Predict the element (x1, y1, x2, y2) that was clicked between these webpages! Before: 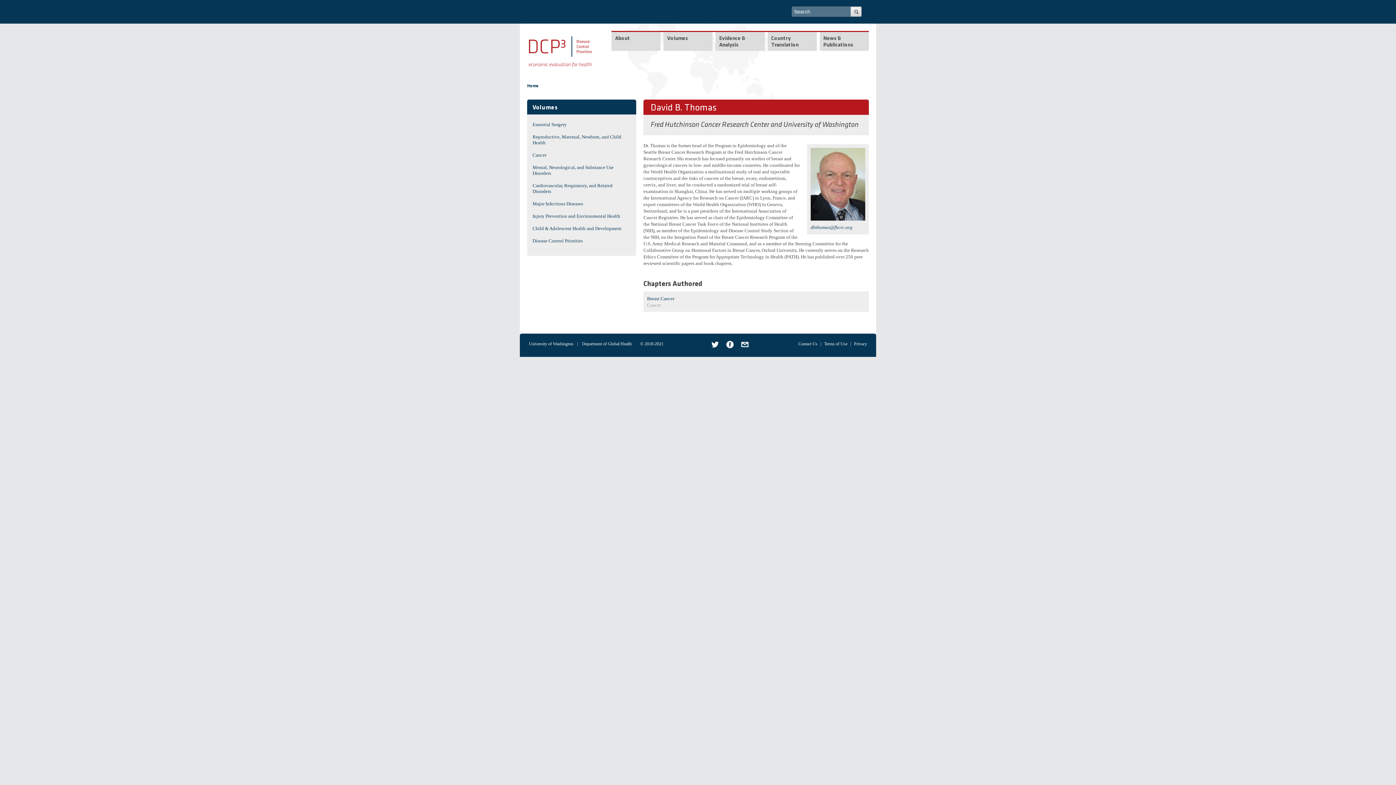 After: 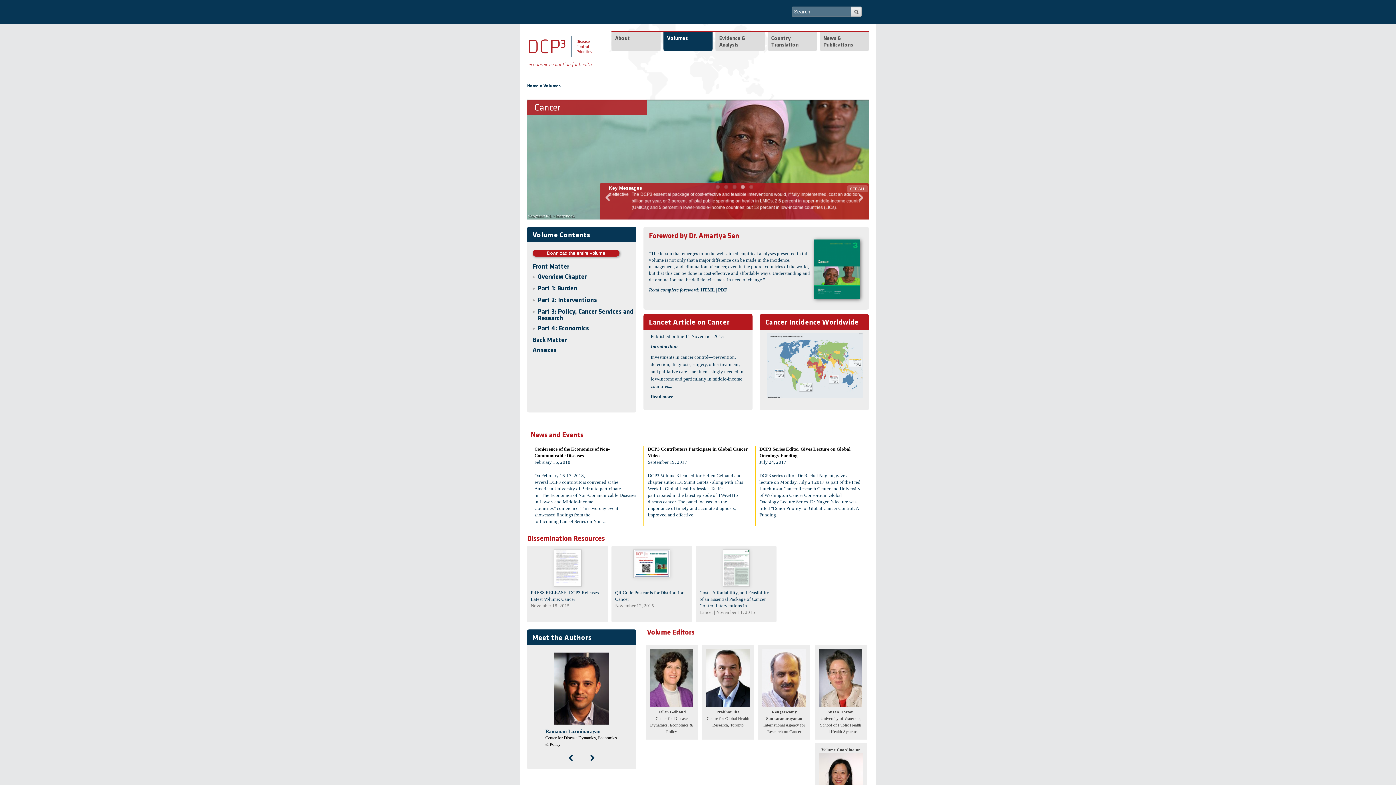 Action: label: Cancer bbox: (532, 152, 546, 157)